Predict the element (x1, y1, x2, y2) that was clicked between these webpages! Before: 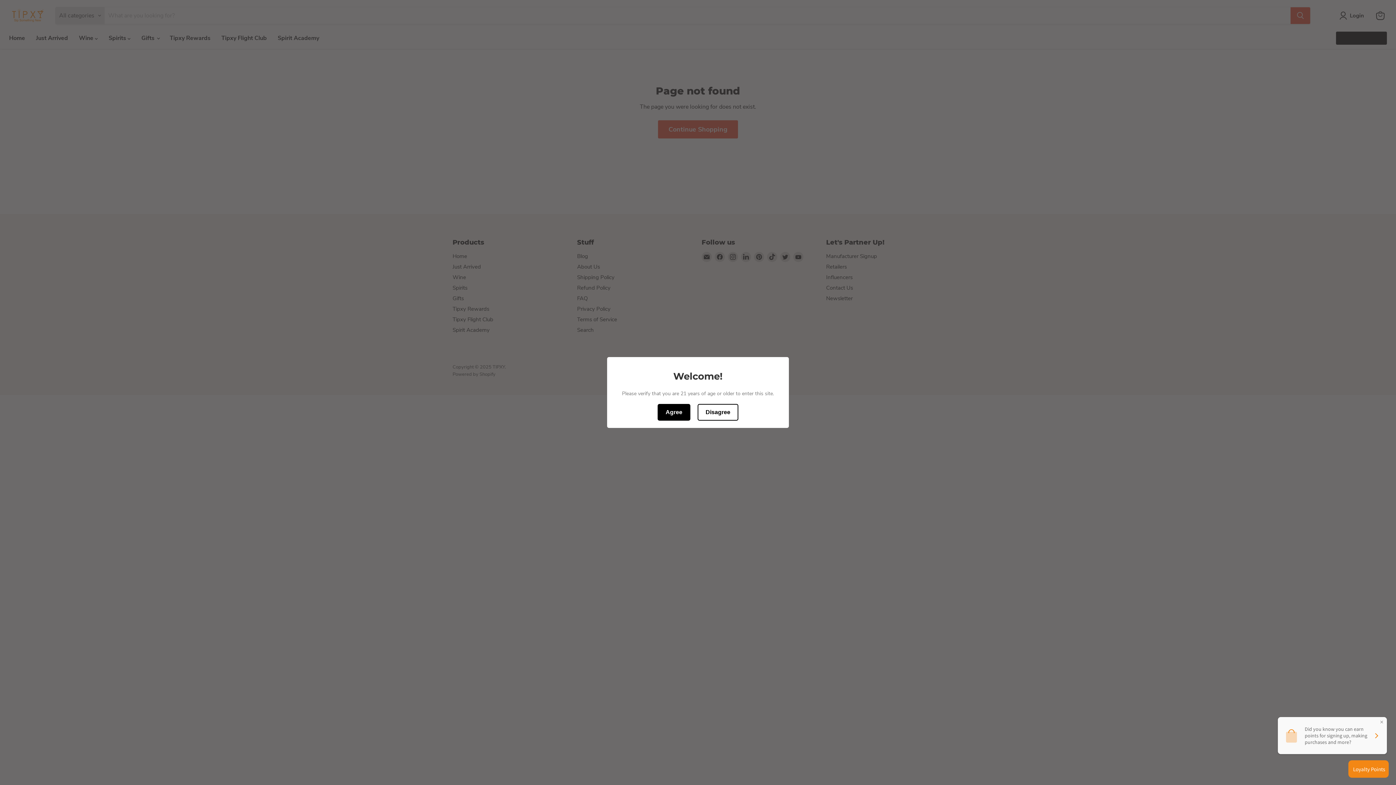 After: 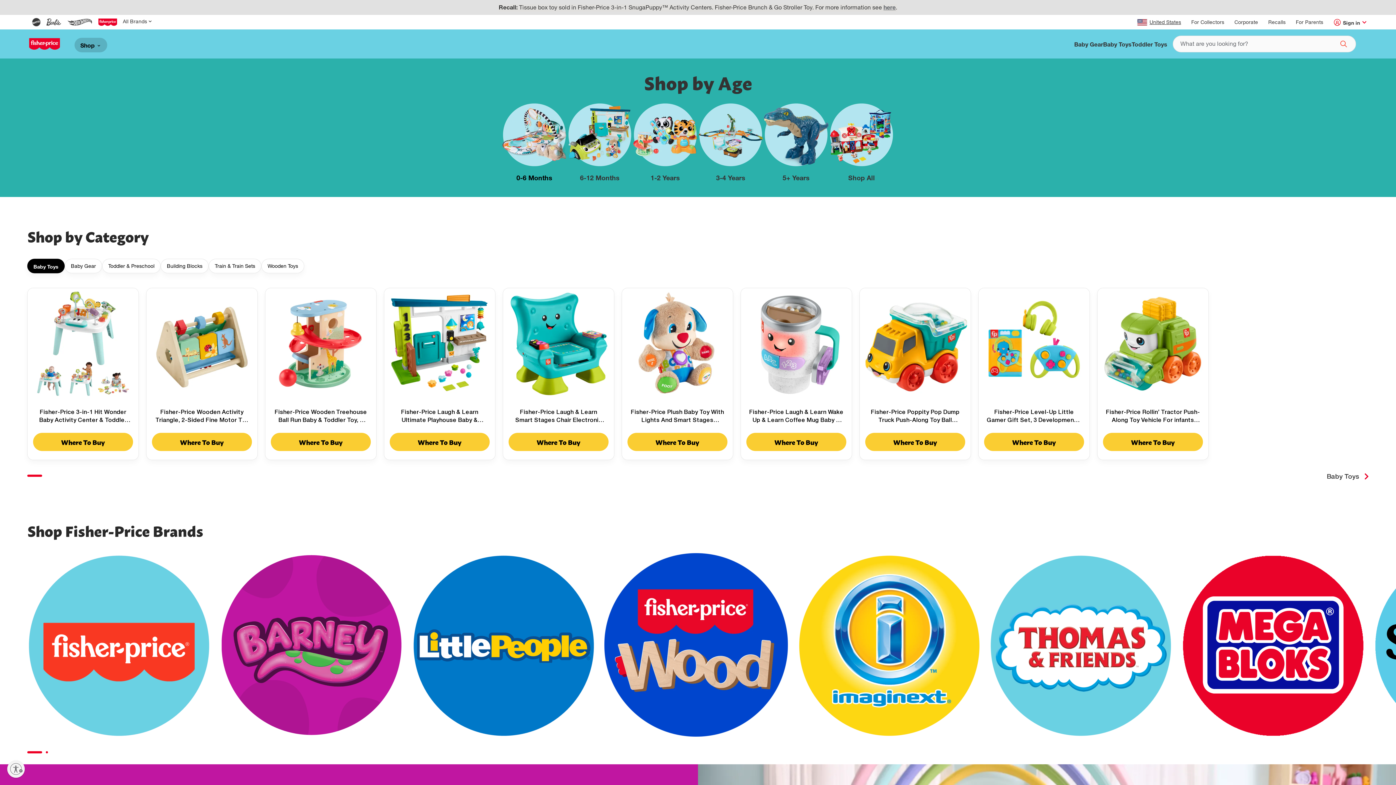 Action: bbox: (697, 404, 738, 420) label: Disagree